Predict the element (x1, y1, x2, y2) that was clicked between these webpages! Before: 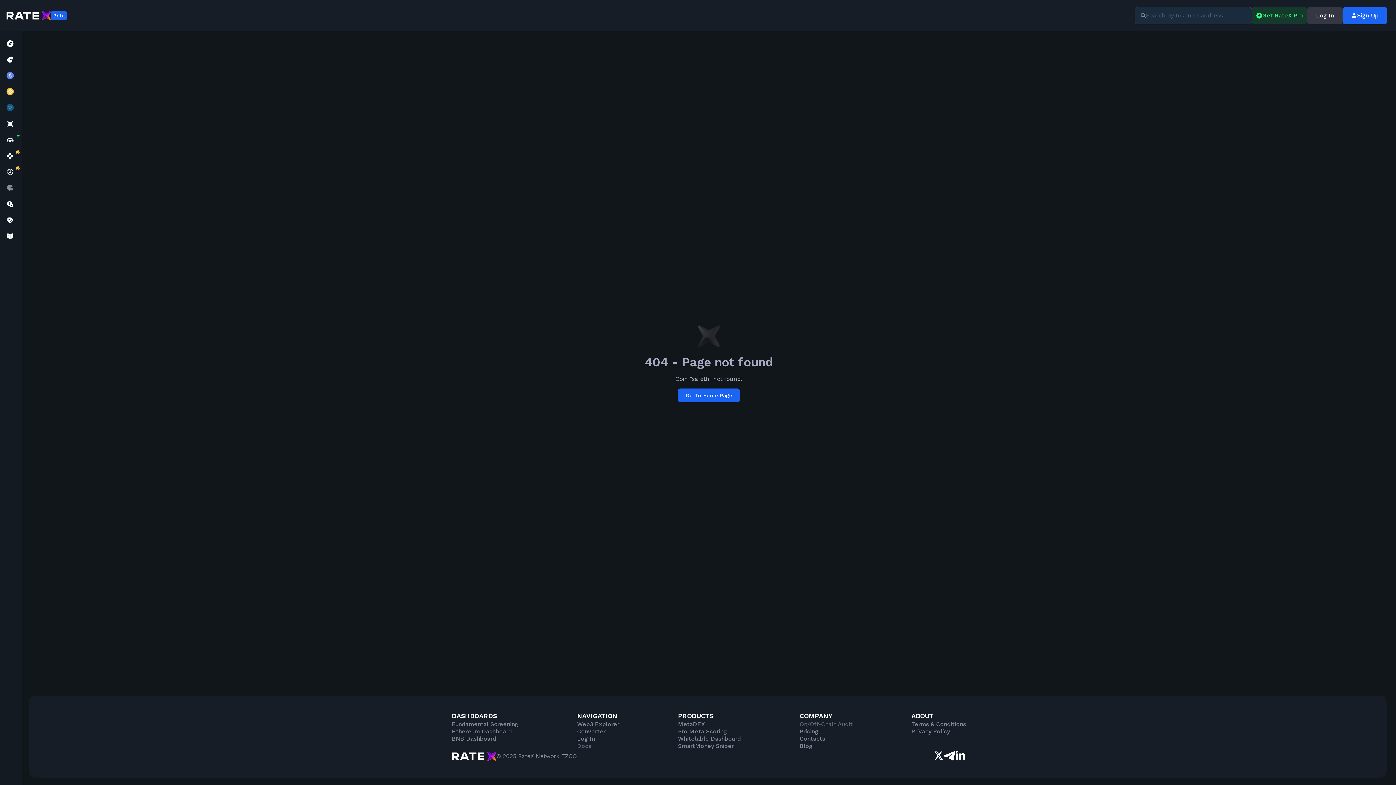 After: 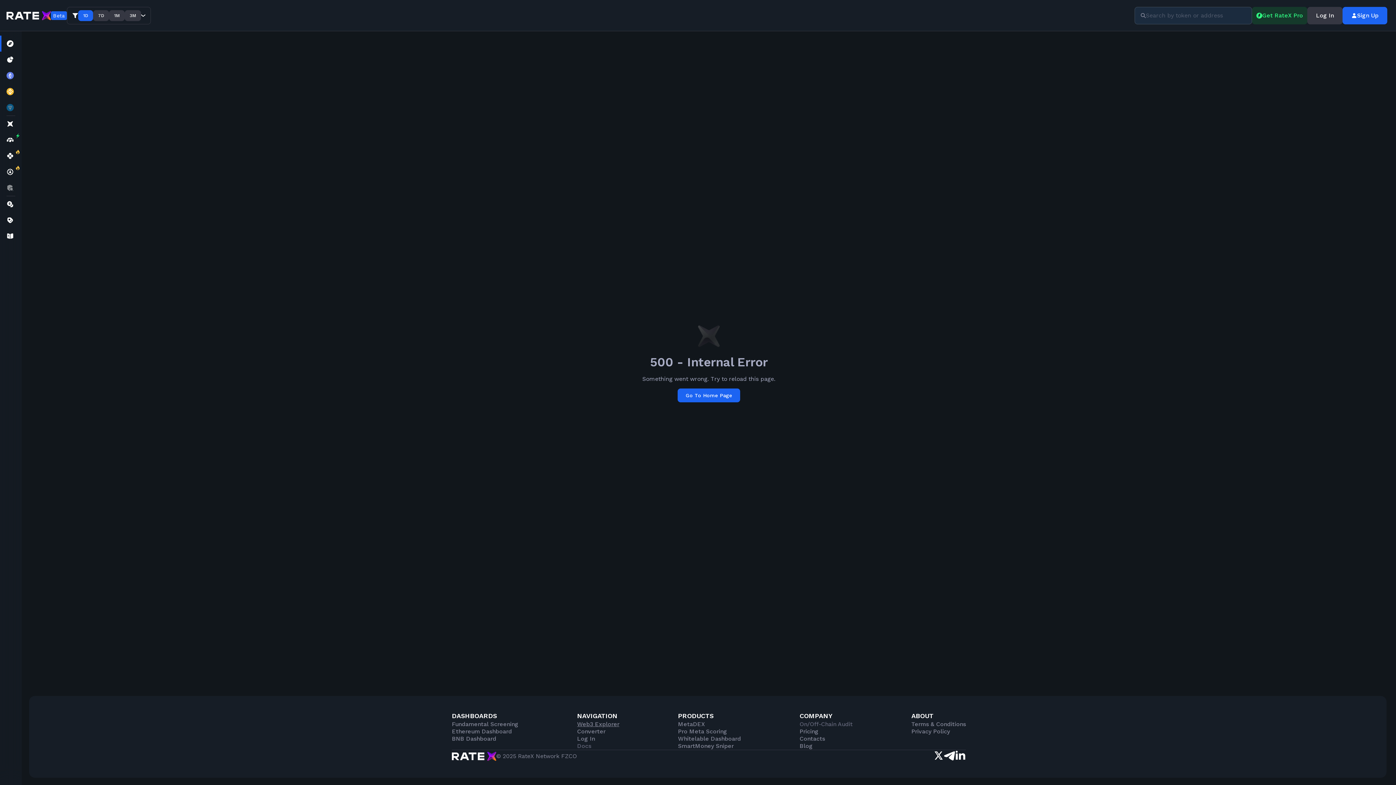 Action: label: Web3 Explorer bbox: (577, 721, 619, 728)